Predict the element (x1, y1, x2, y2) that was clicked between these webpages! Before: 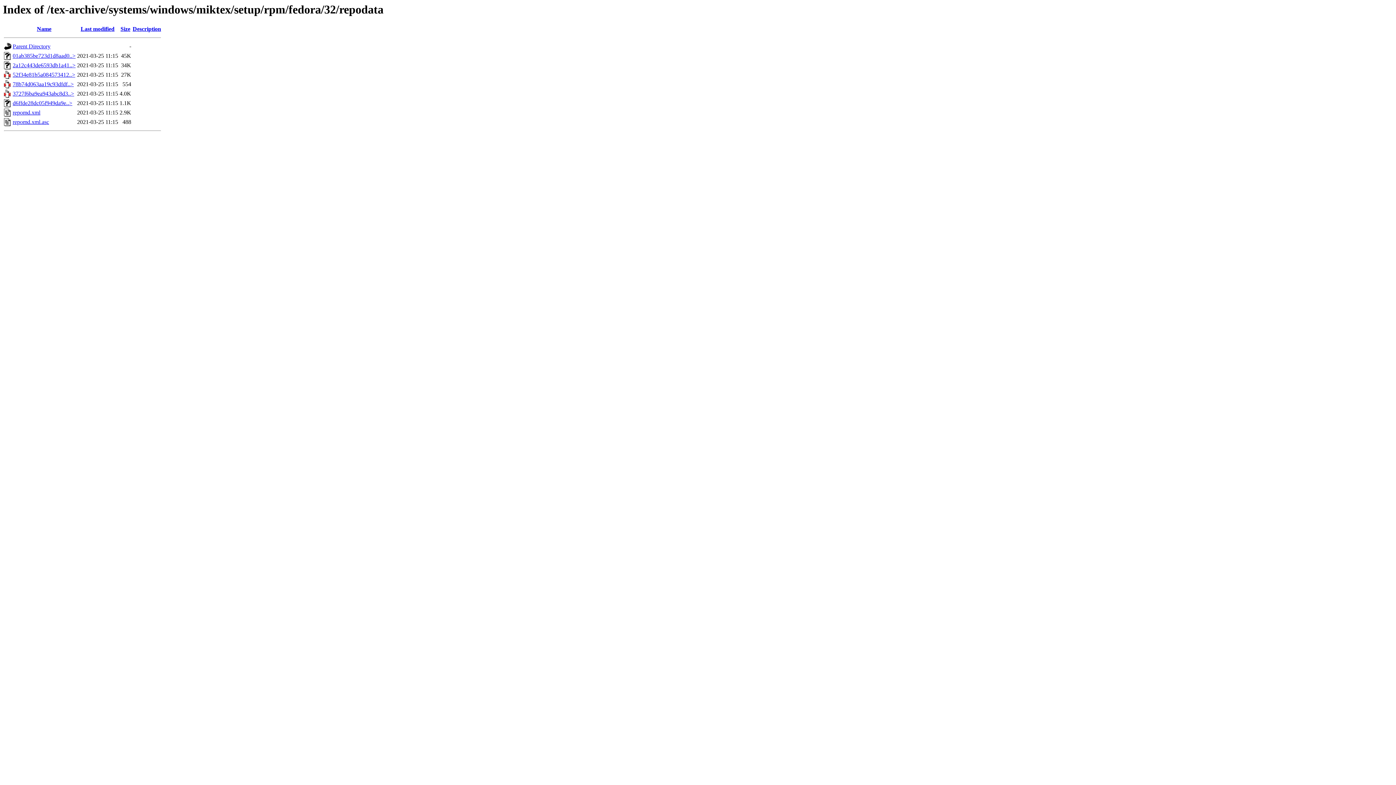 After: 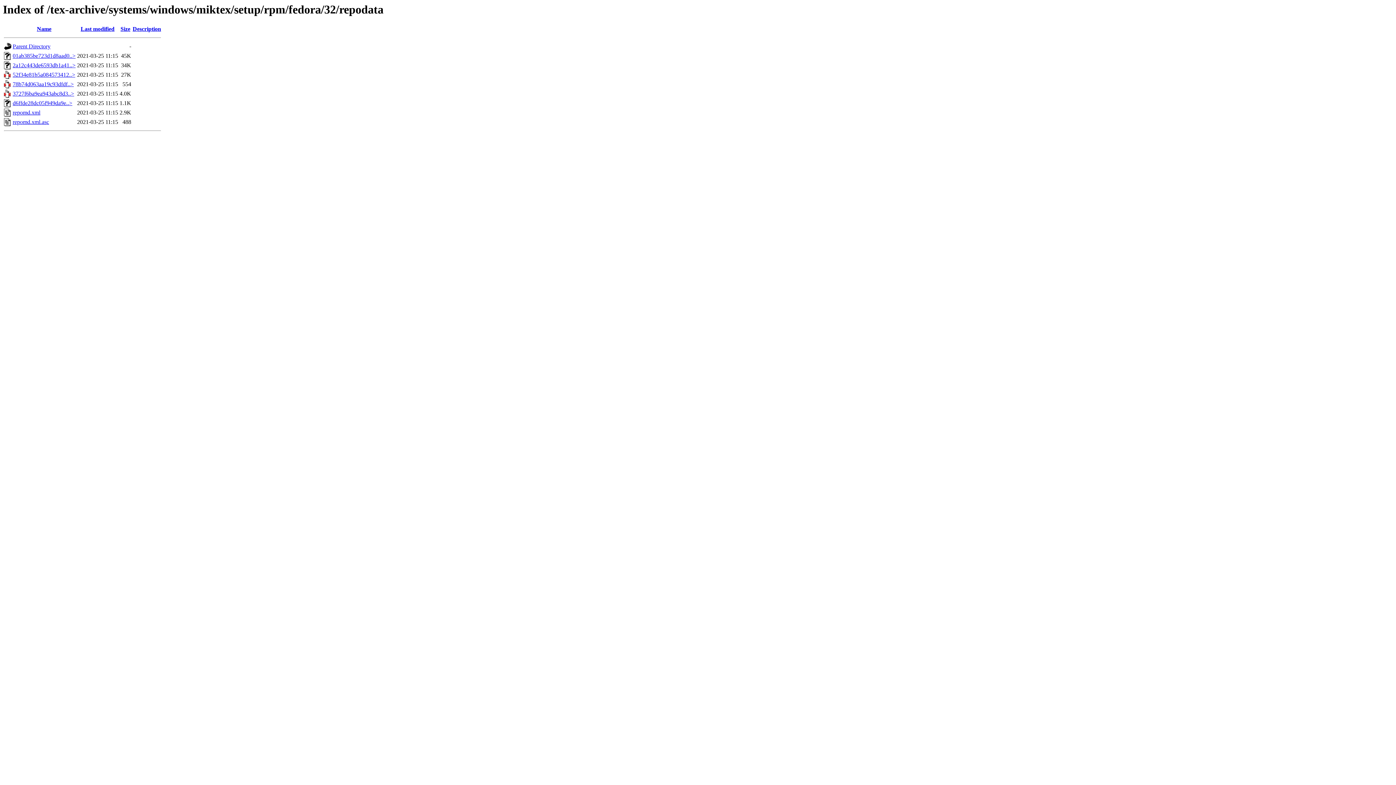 Action: label: 2a12c443de6593db1a41..> bbox: (12, 62, 75, 68)